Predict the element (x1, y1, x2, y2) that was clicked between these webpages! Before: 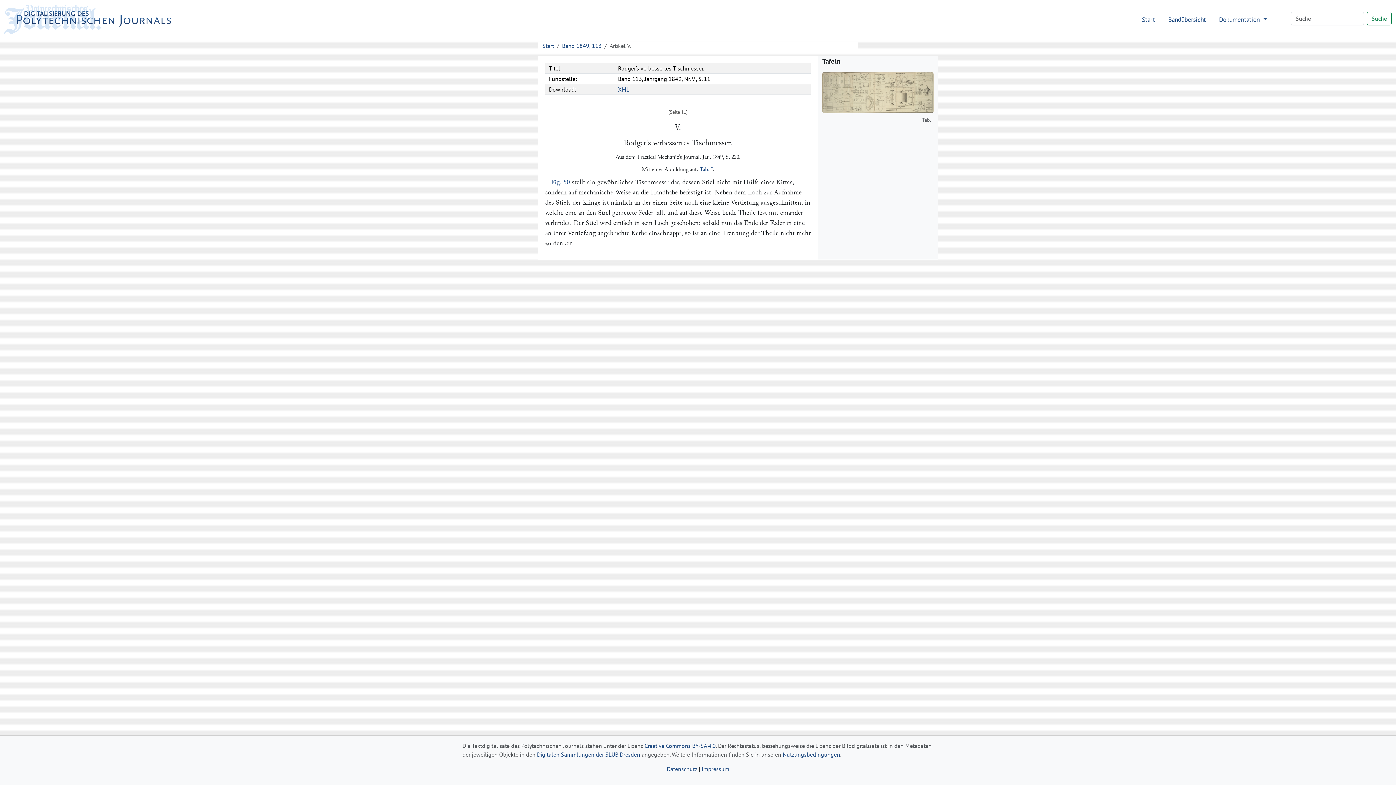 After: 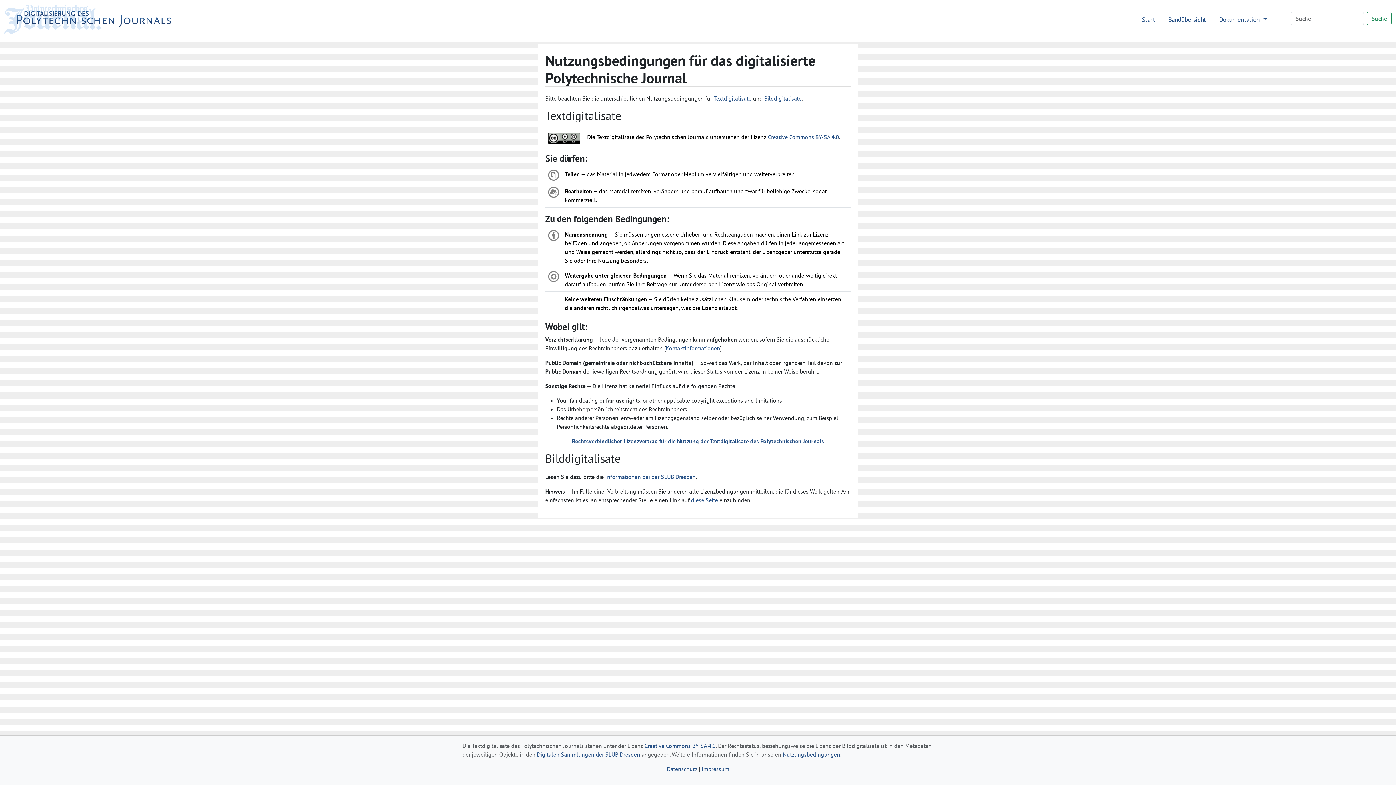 Action: label: Nutzungsbedingungen bbox: (782, 751, 840, 758)